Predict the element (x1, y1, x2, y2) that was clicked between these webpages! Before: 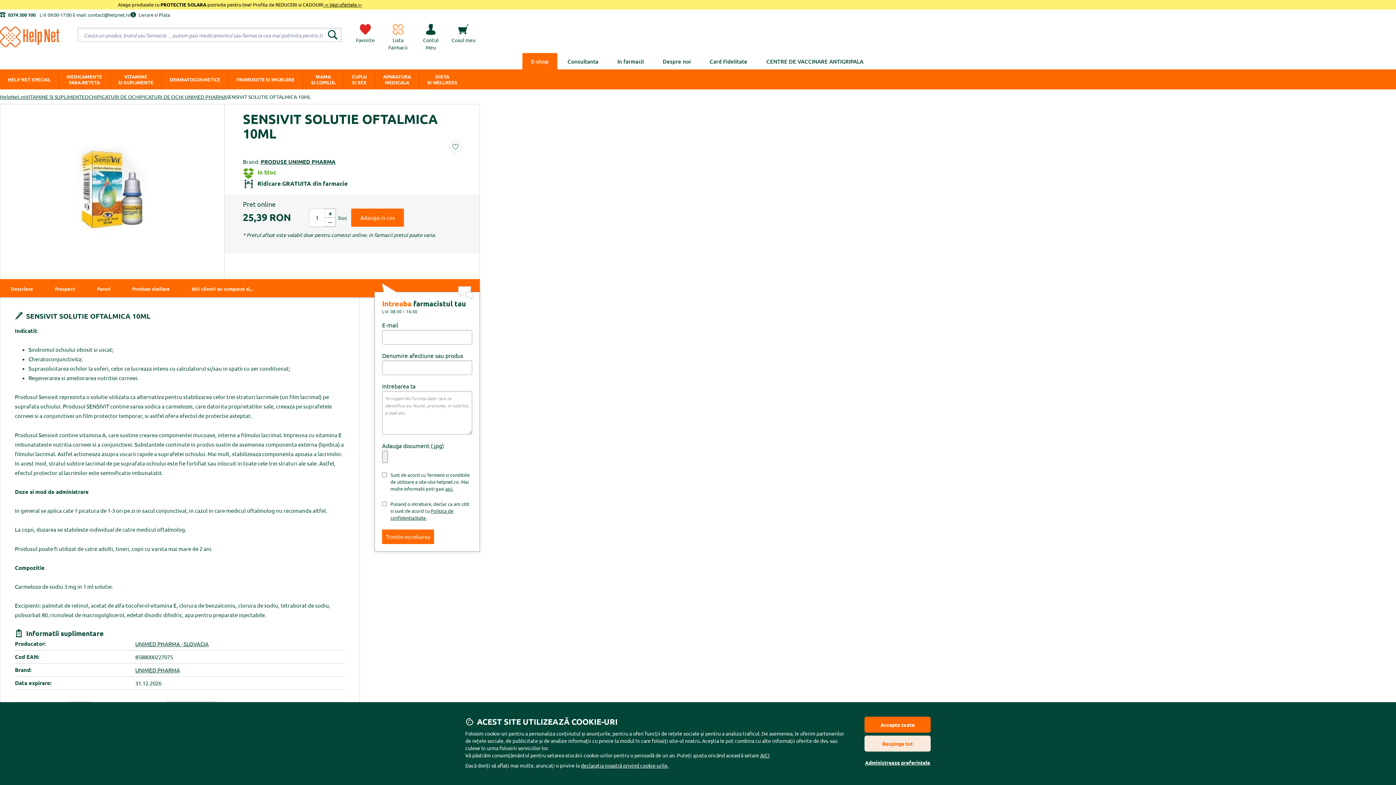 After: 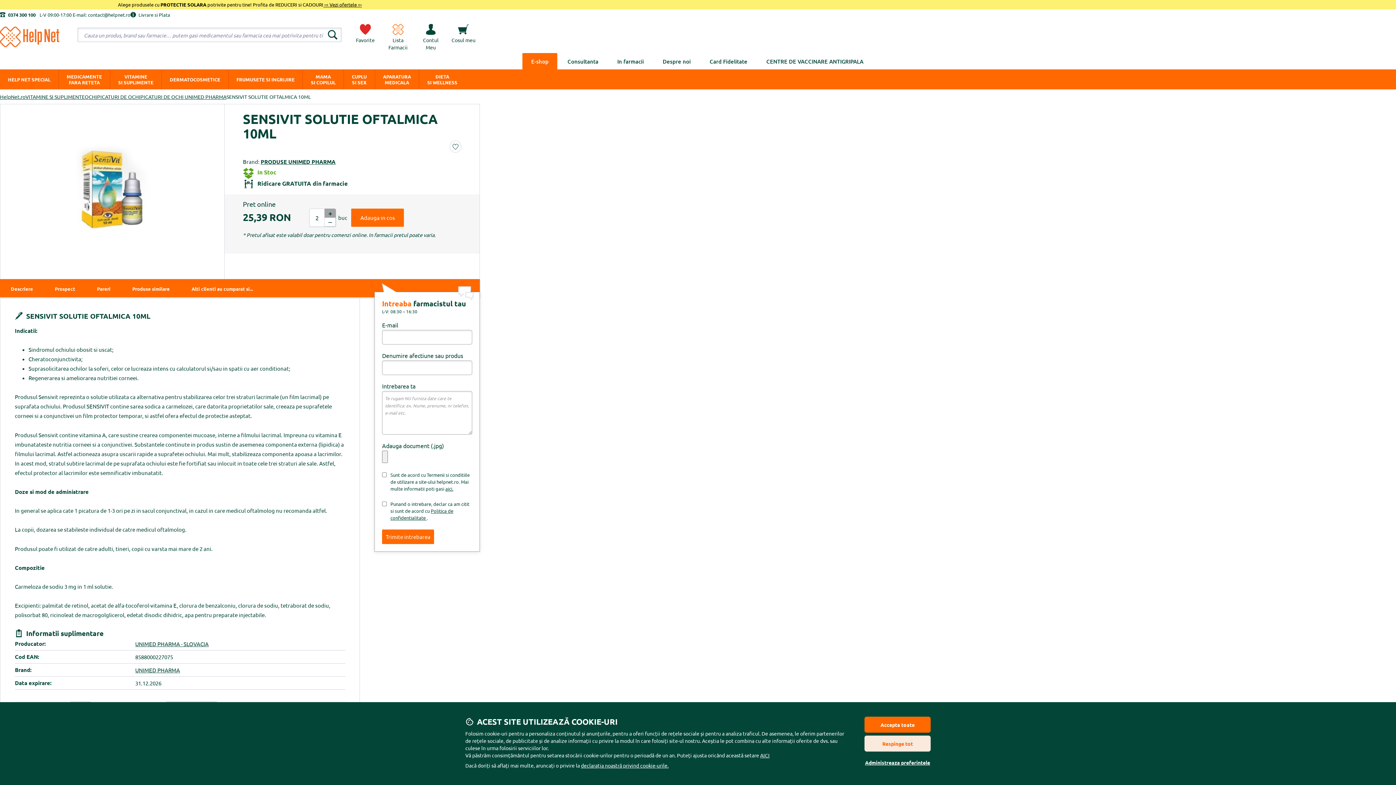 Action: label: Increase quantity to buy bbox: (324, 208, 336, 217)